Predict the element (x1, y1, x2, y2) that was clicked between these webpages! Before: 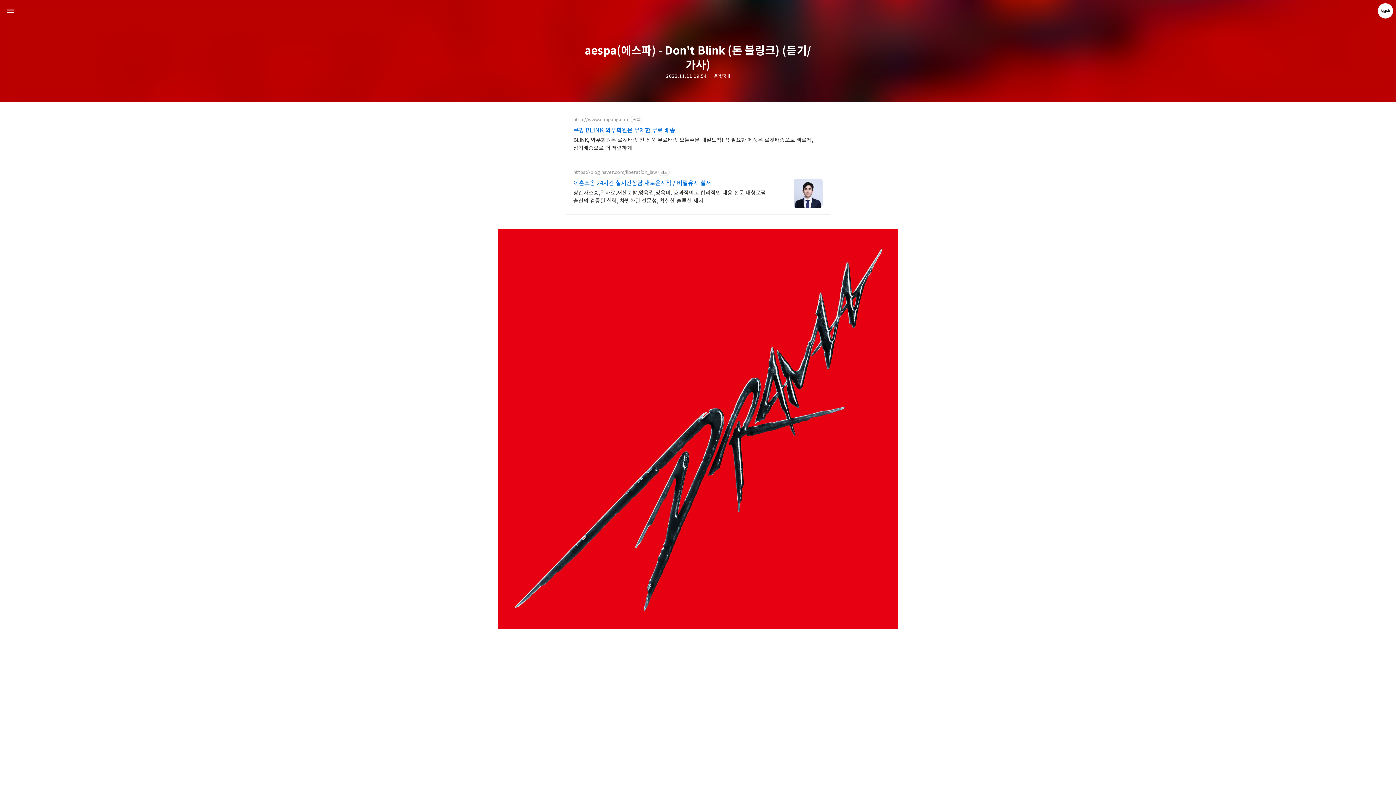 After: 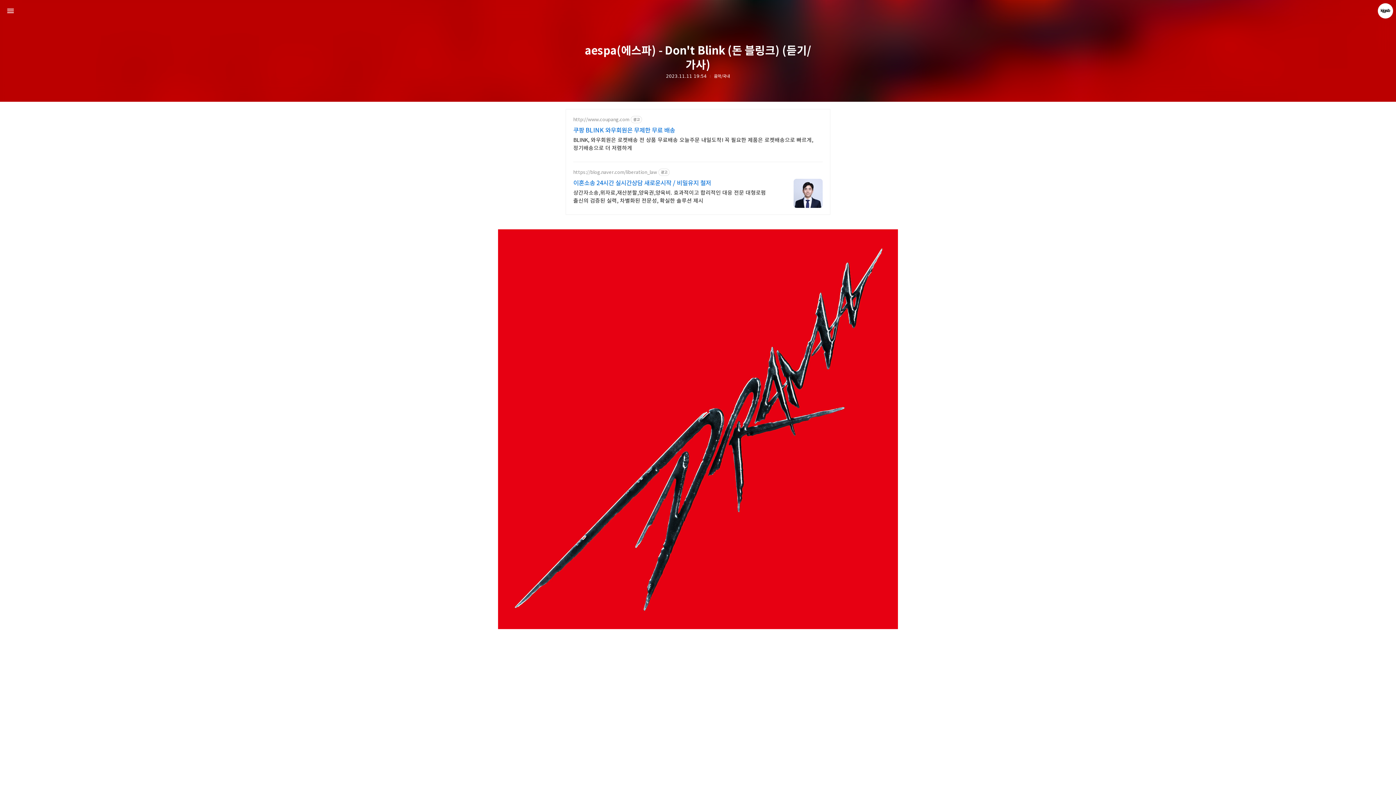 Action: bbox: (793, 178, 822, 208)